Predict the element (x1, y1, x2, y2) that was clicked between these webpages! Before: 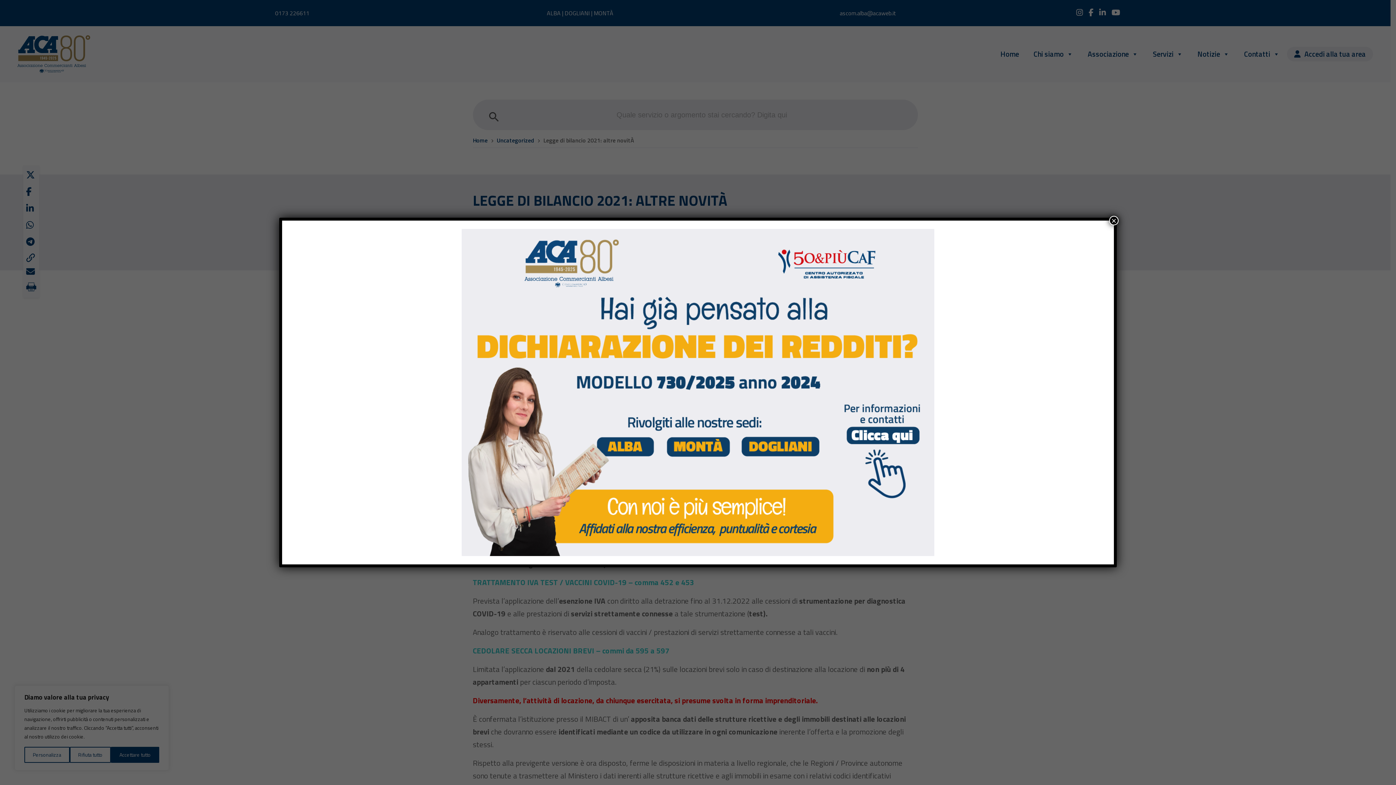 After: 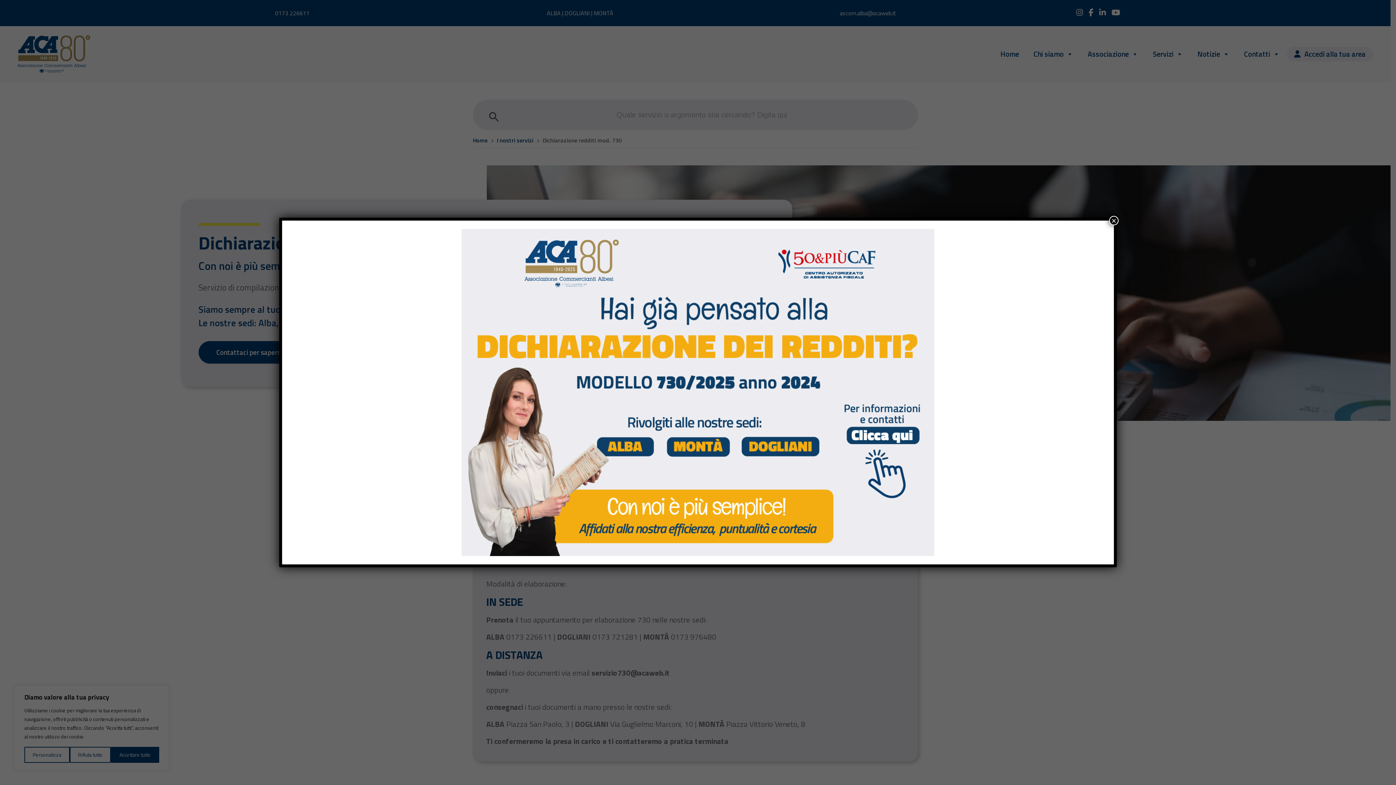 Action: bbox: (288, 229, 1107, 556)